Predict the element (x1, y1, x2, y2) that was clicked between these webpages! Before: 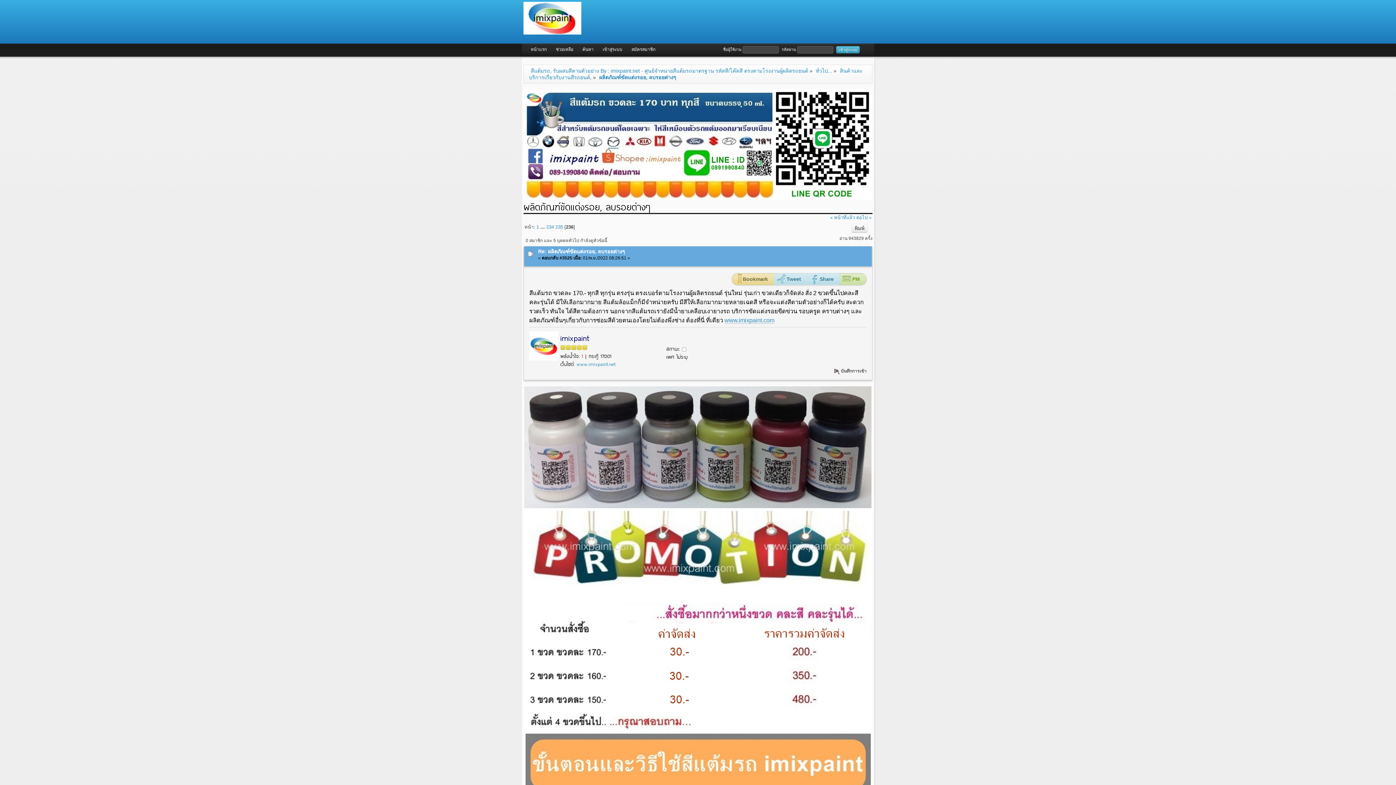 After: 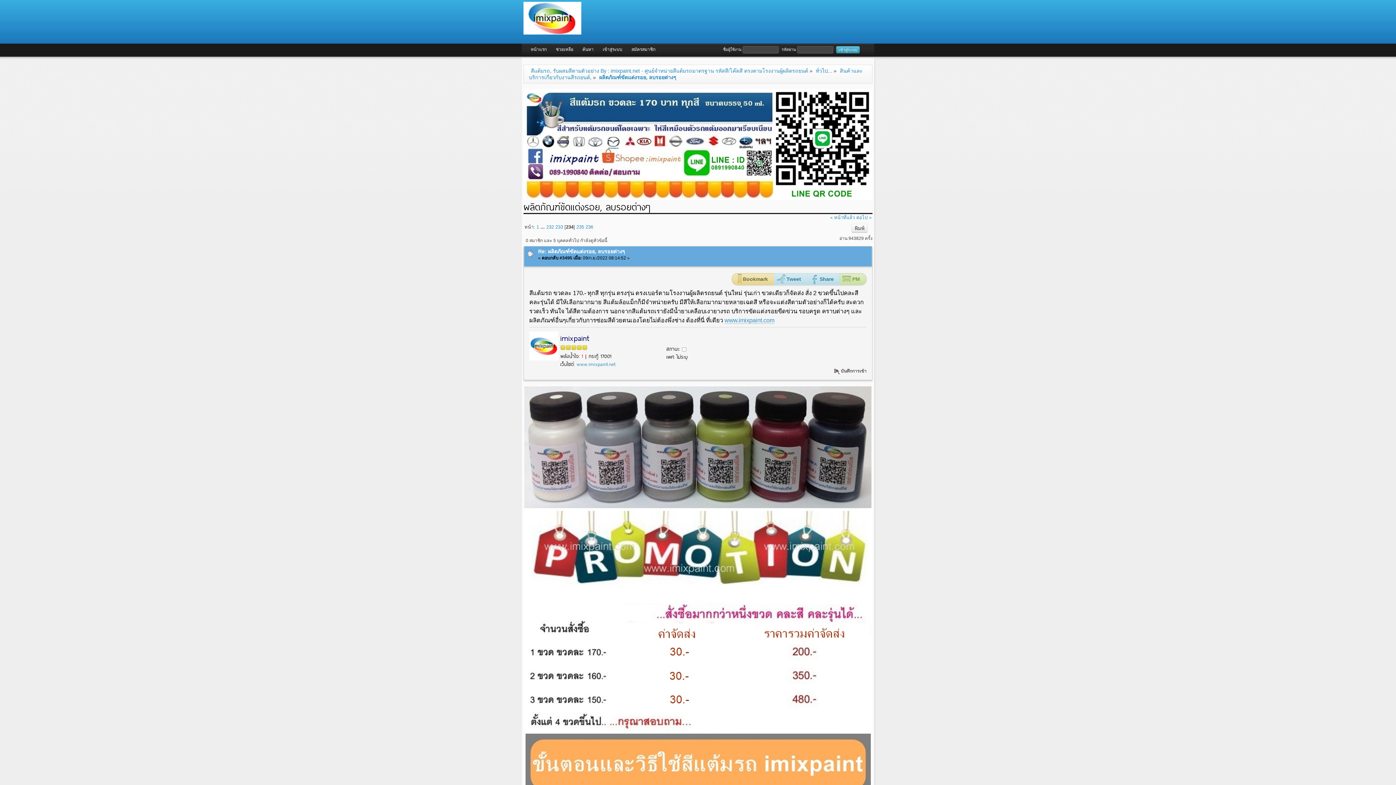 Action: bbox: (546, 224, 554, 229) label: 234